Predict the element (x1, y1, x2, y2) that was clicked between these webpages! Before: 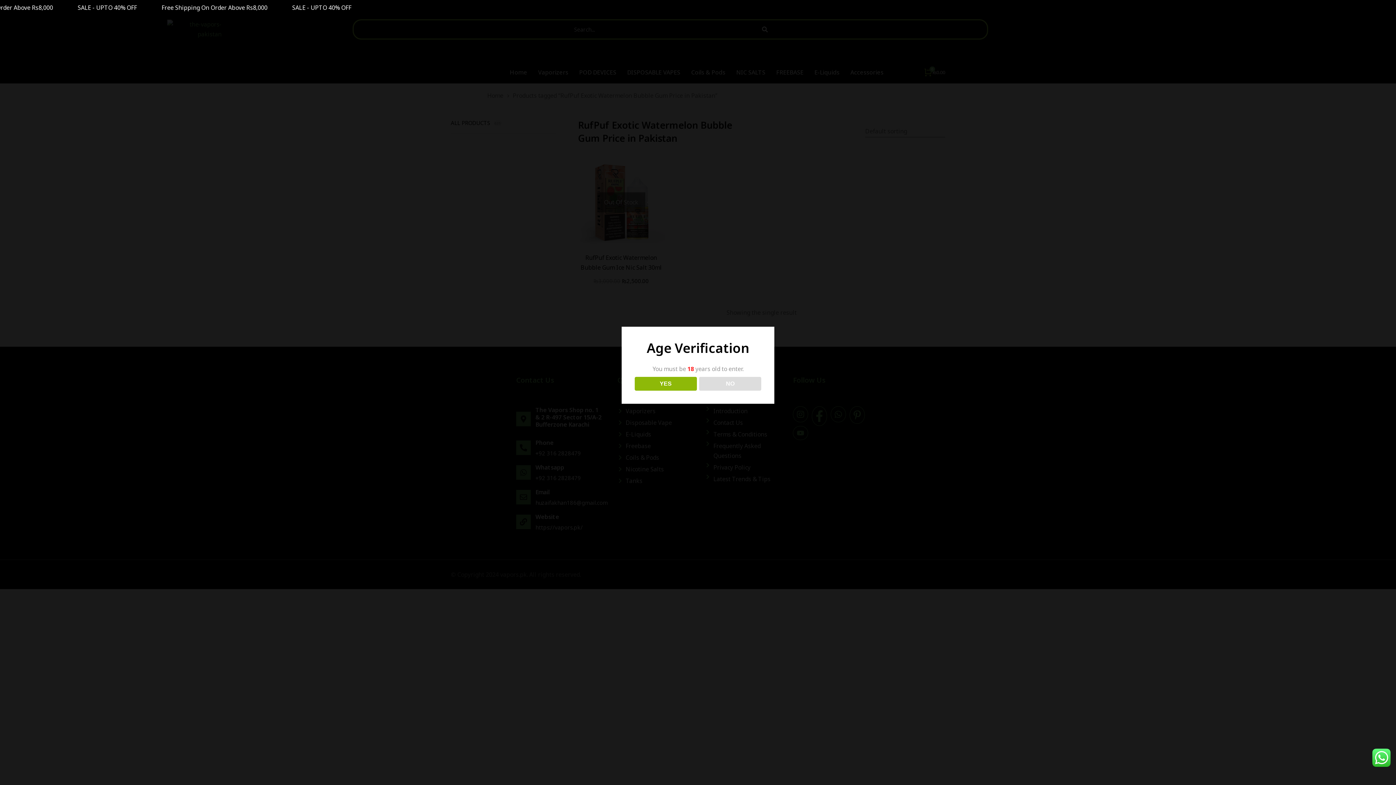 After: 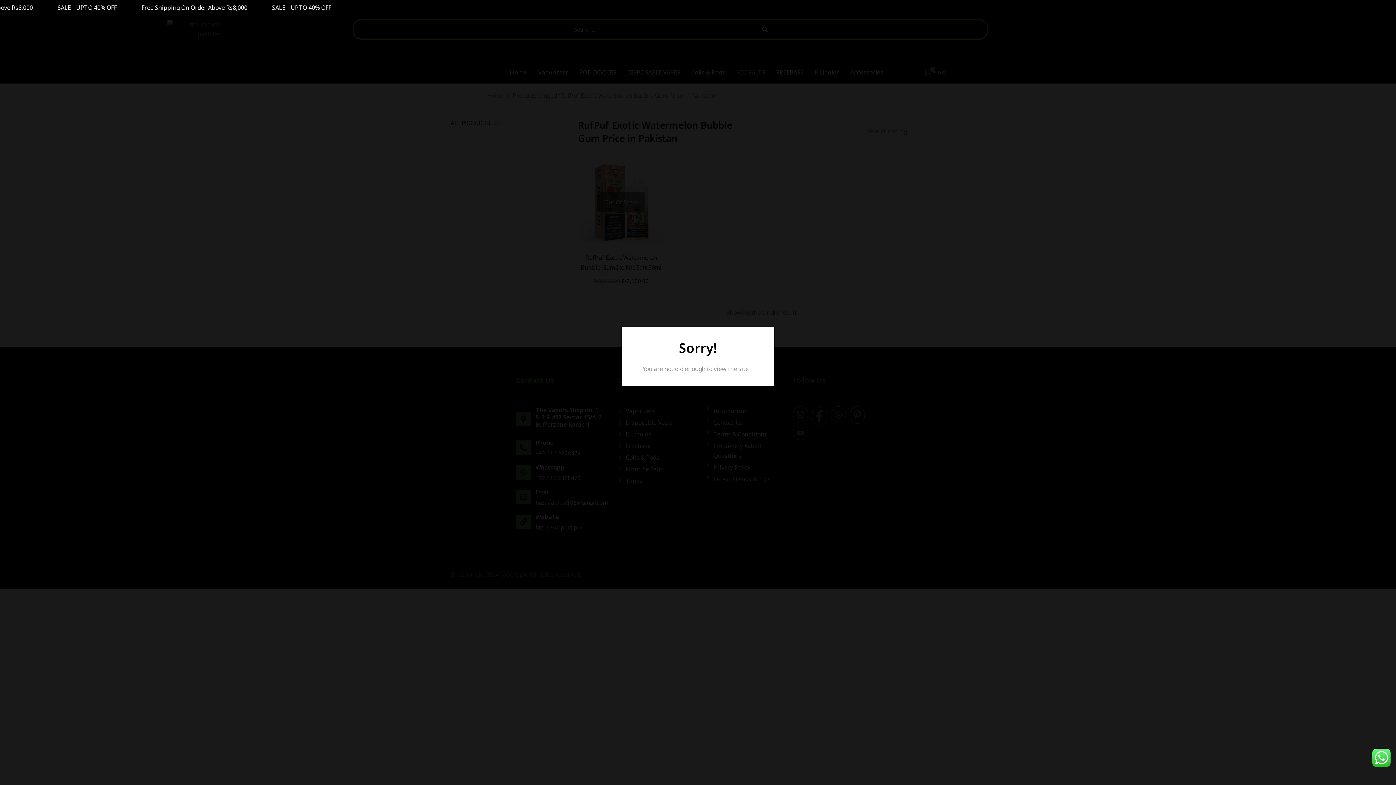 Action: label: NO bbox: (699, 377, 761, 390)